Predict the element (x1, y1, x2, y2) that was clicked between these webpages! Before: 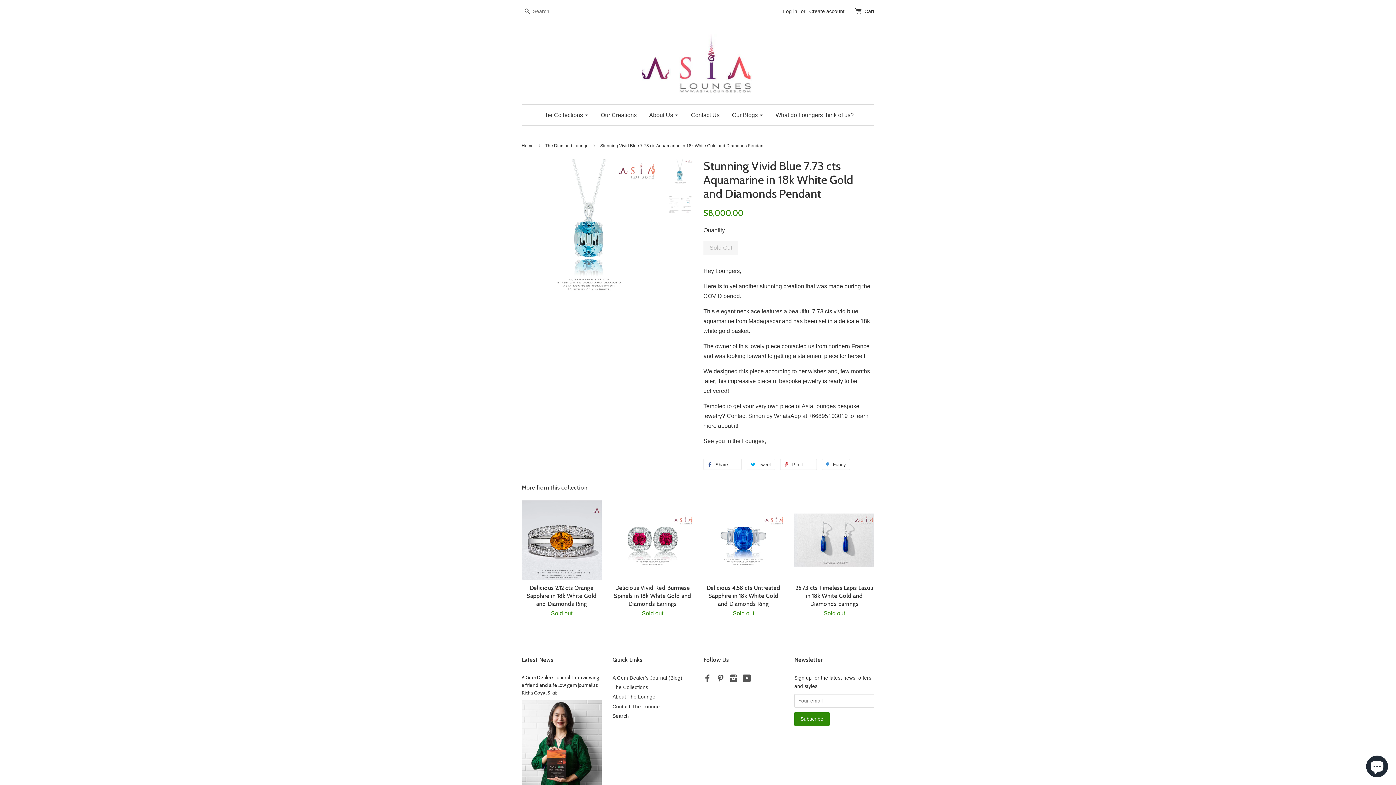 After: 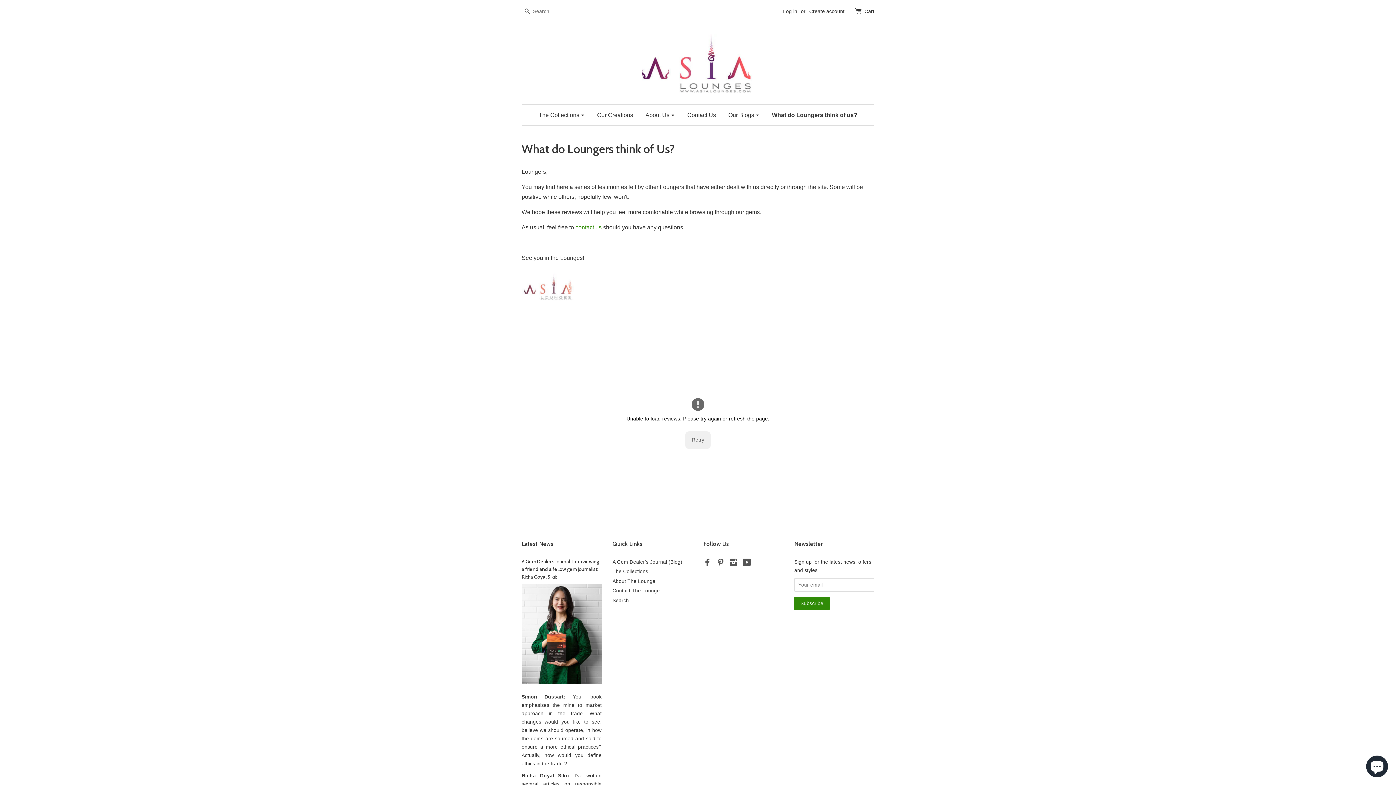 Action: label: What do Loungers think of us? bbox: (770, 104, 854, 125)